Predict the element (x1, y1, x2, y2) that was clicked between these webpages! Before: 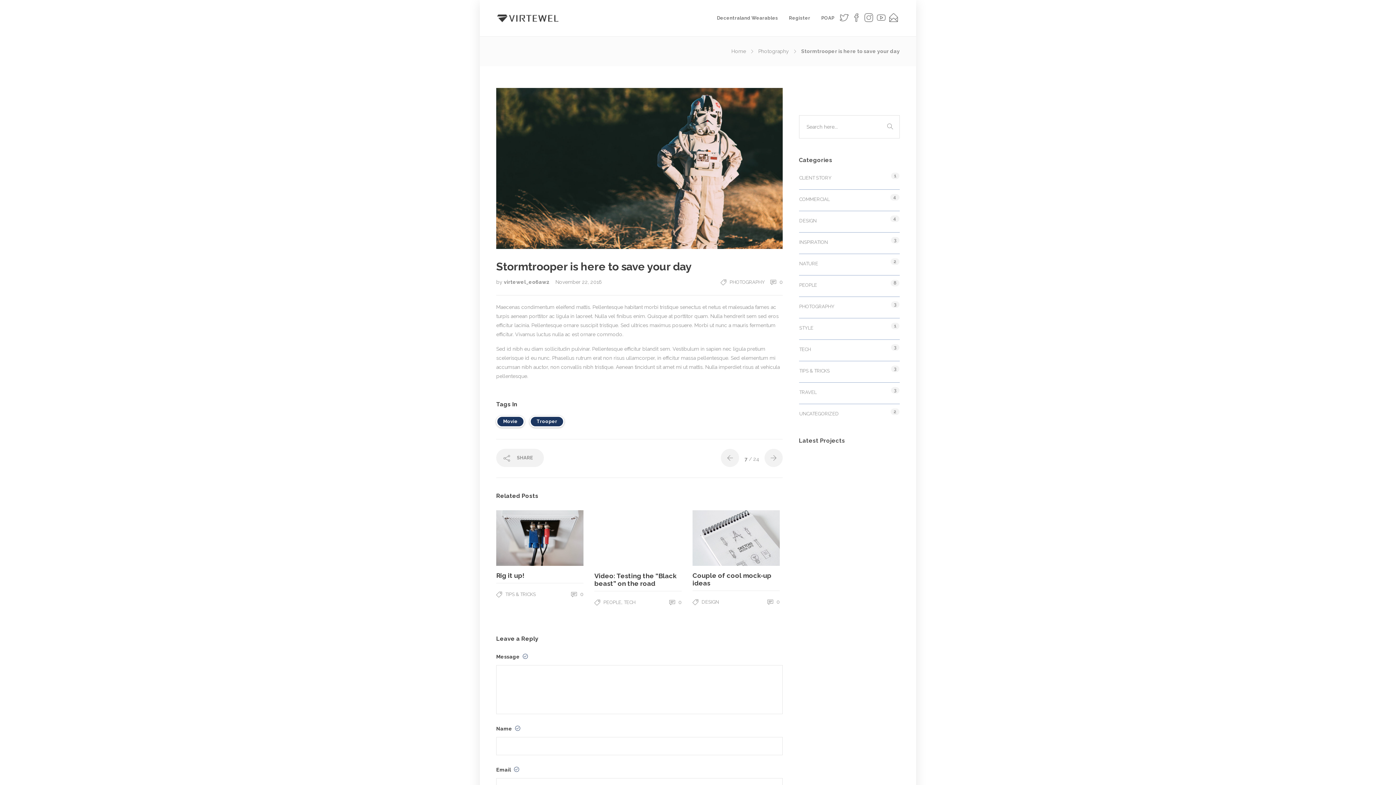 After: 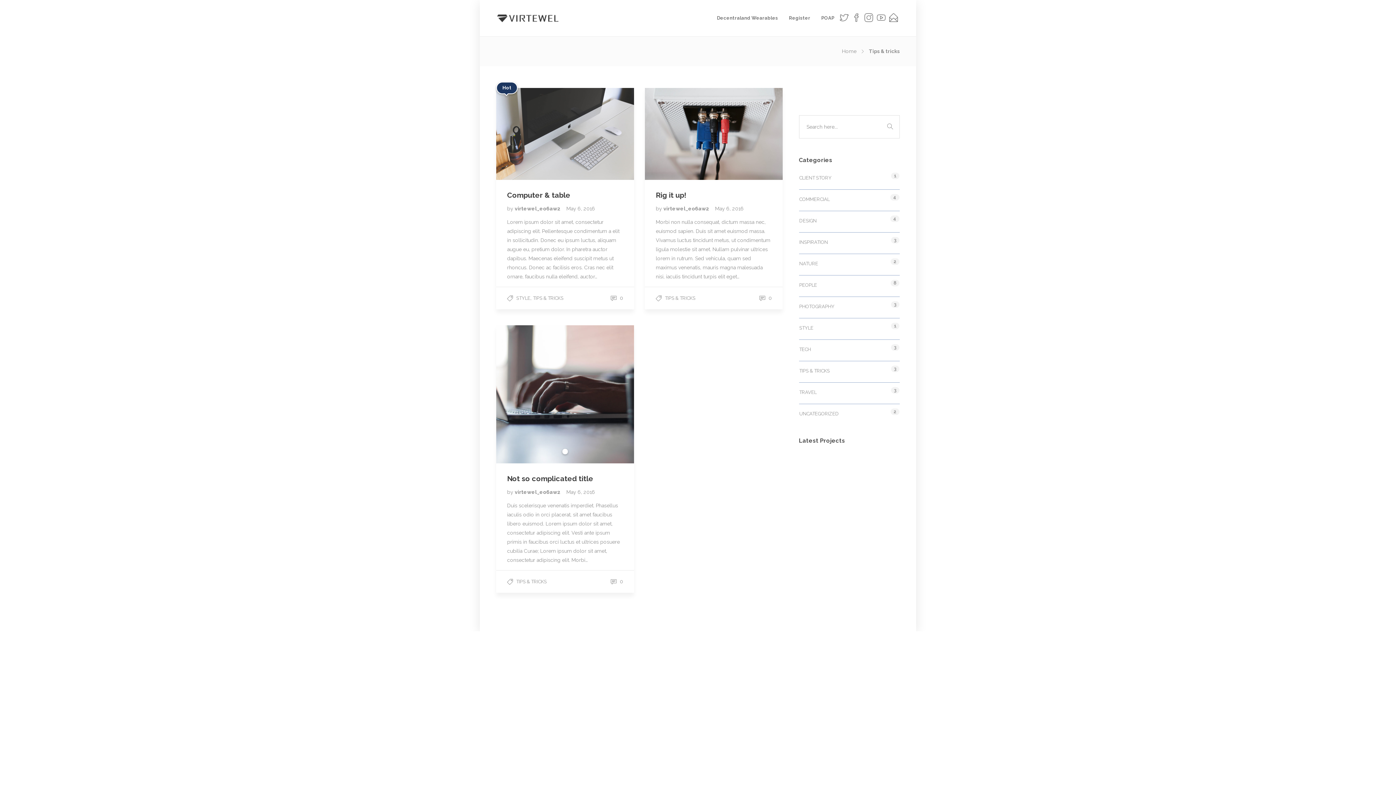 Action: label: TIPS & TRICKS bbox: (799, 365, 830, 376)